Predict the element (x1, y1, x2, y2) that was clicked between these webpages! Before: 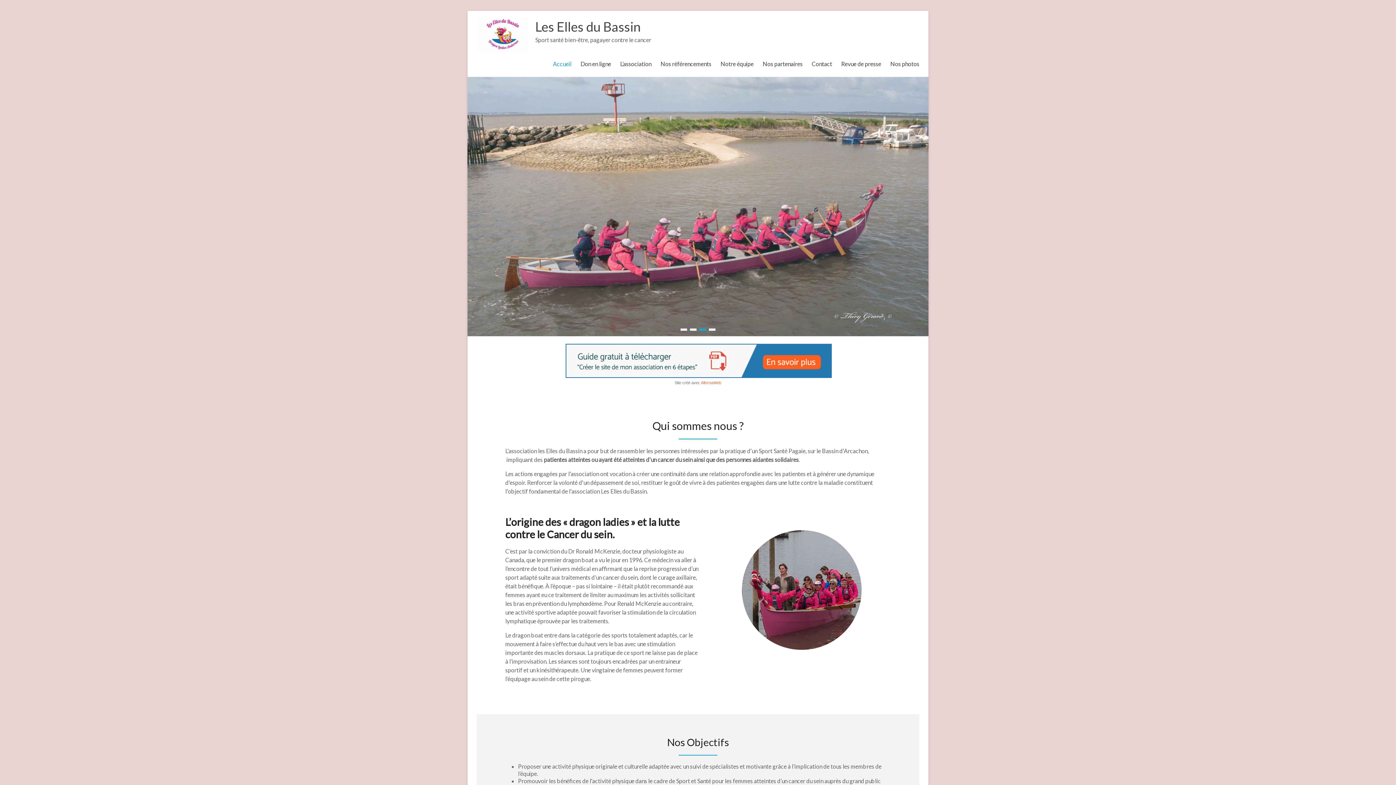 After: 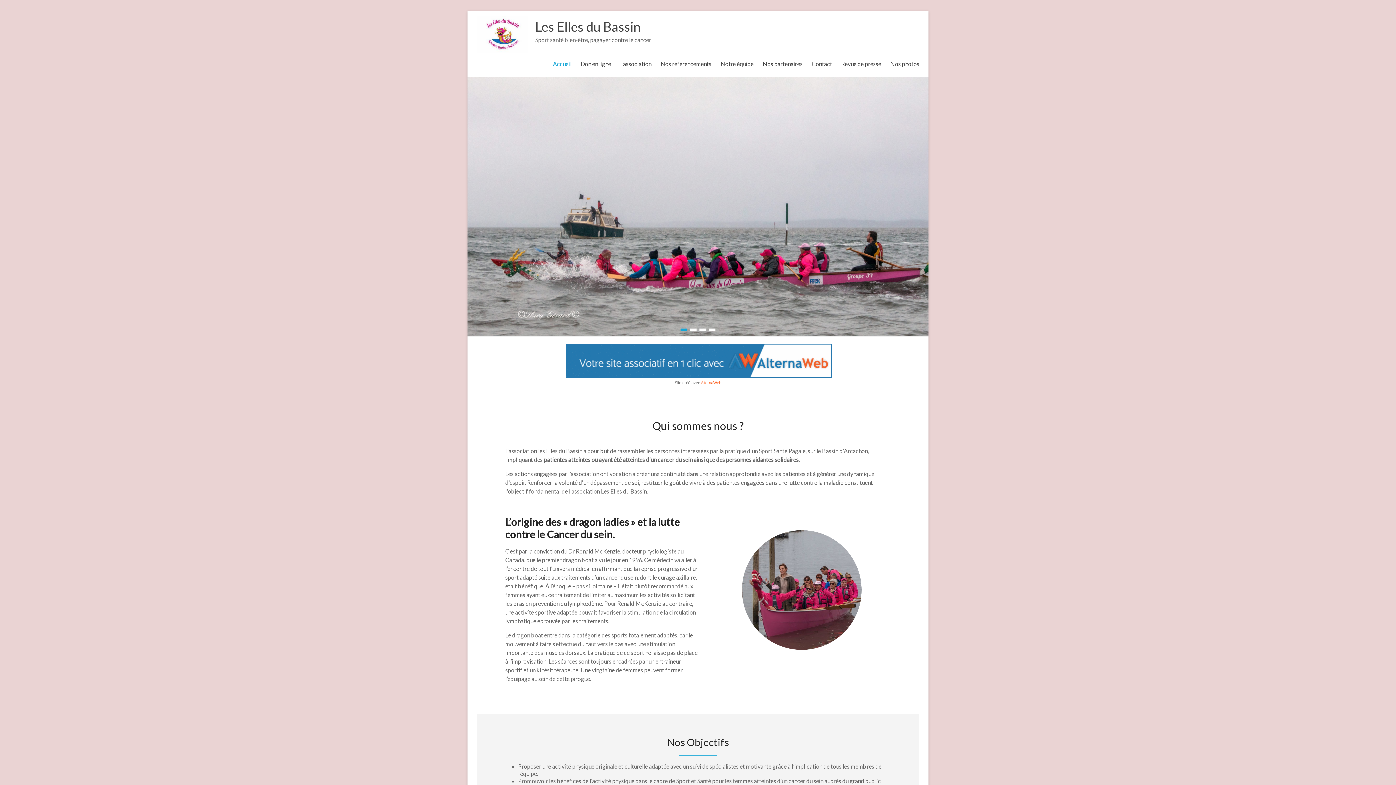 Action: bbox: (680, 328, 687, 330)